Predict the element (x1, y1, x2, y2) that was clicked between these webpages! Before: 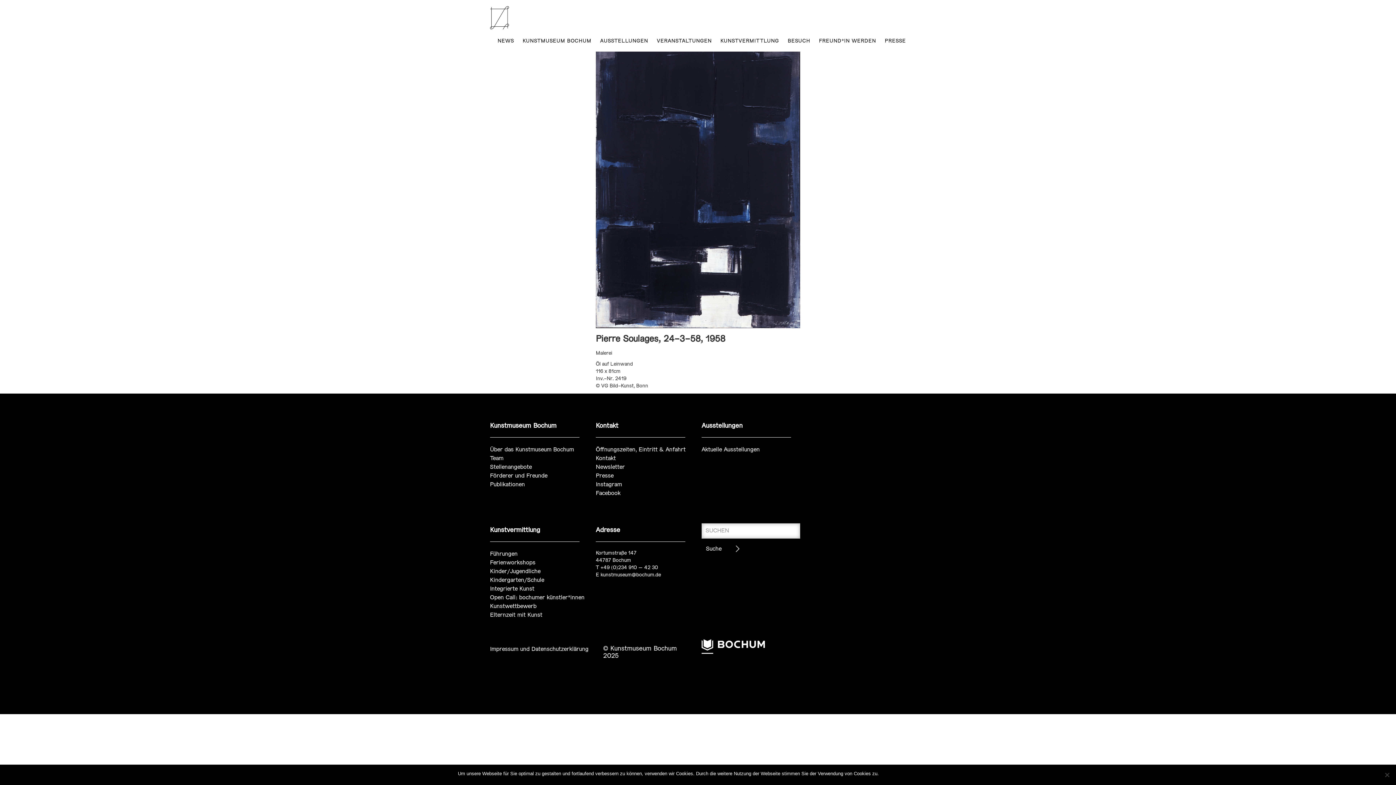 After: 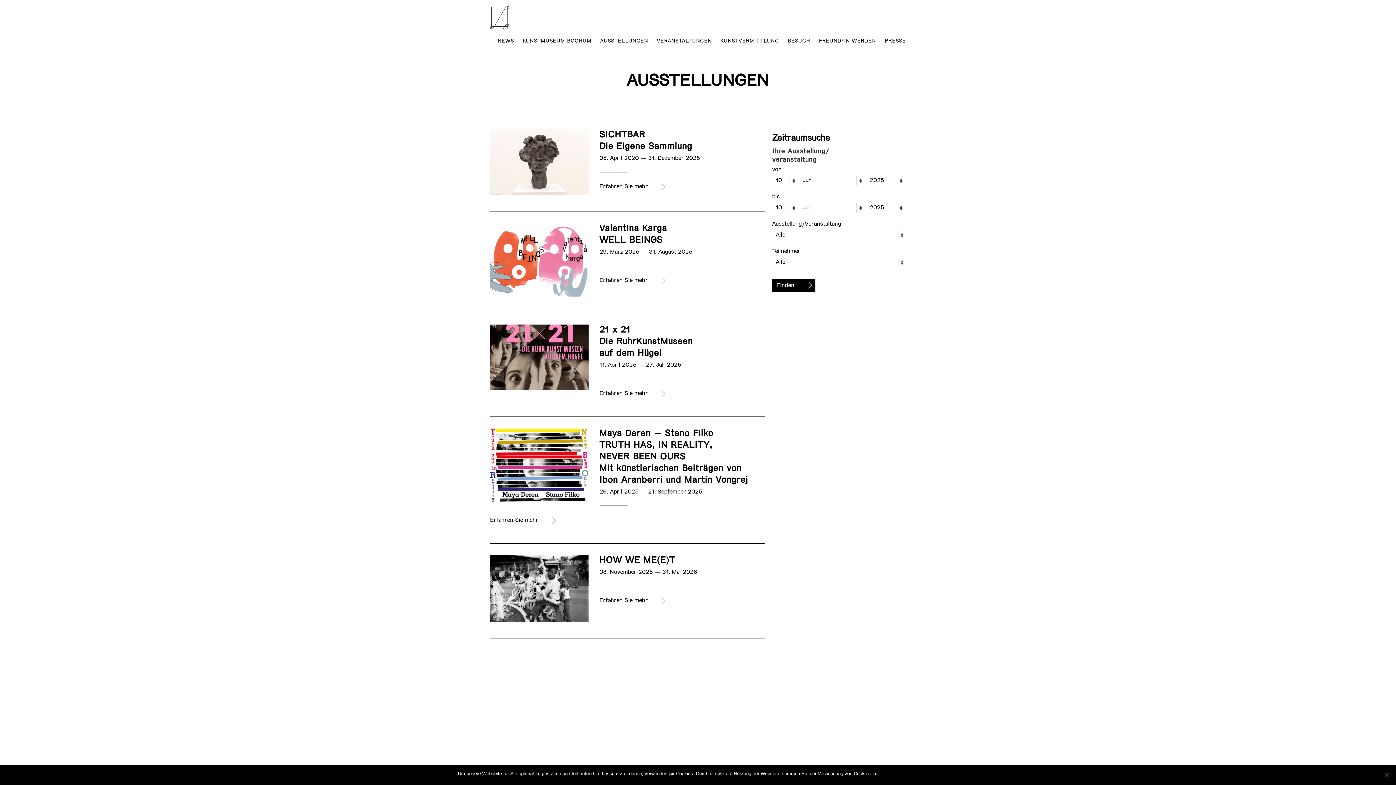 Action: bbox: (600, 31, 648, 46) label: AUSSTELLUNGEN